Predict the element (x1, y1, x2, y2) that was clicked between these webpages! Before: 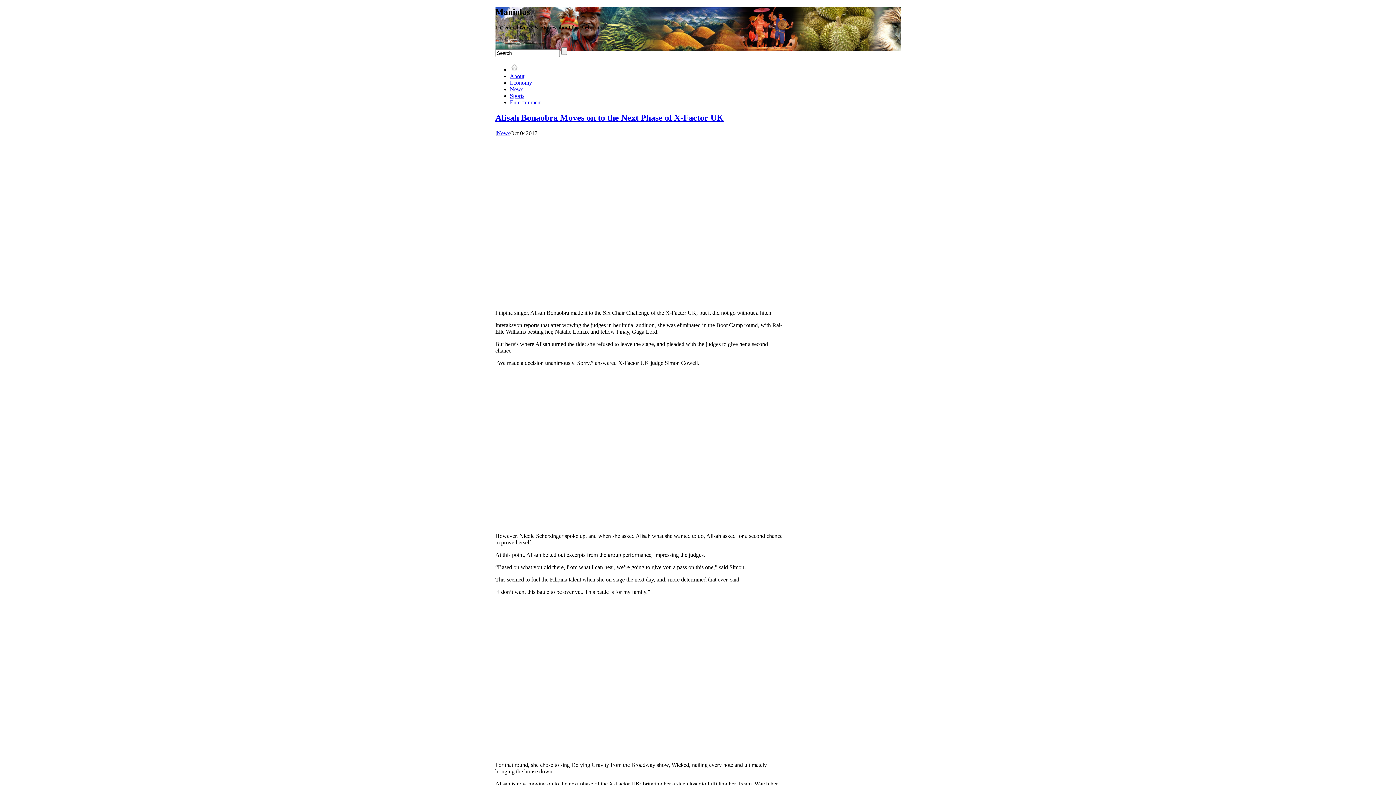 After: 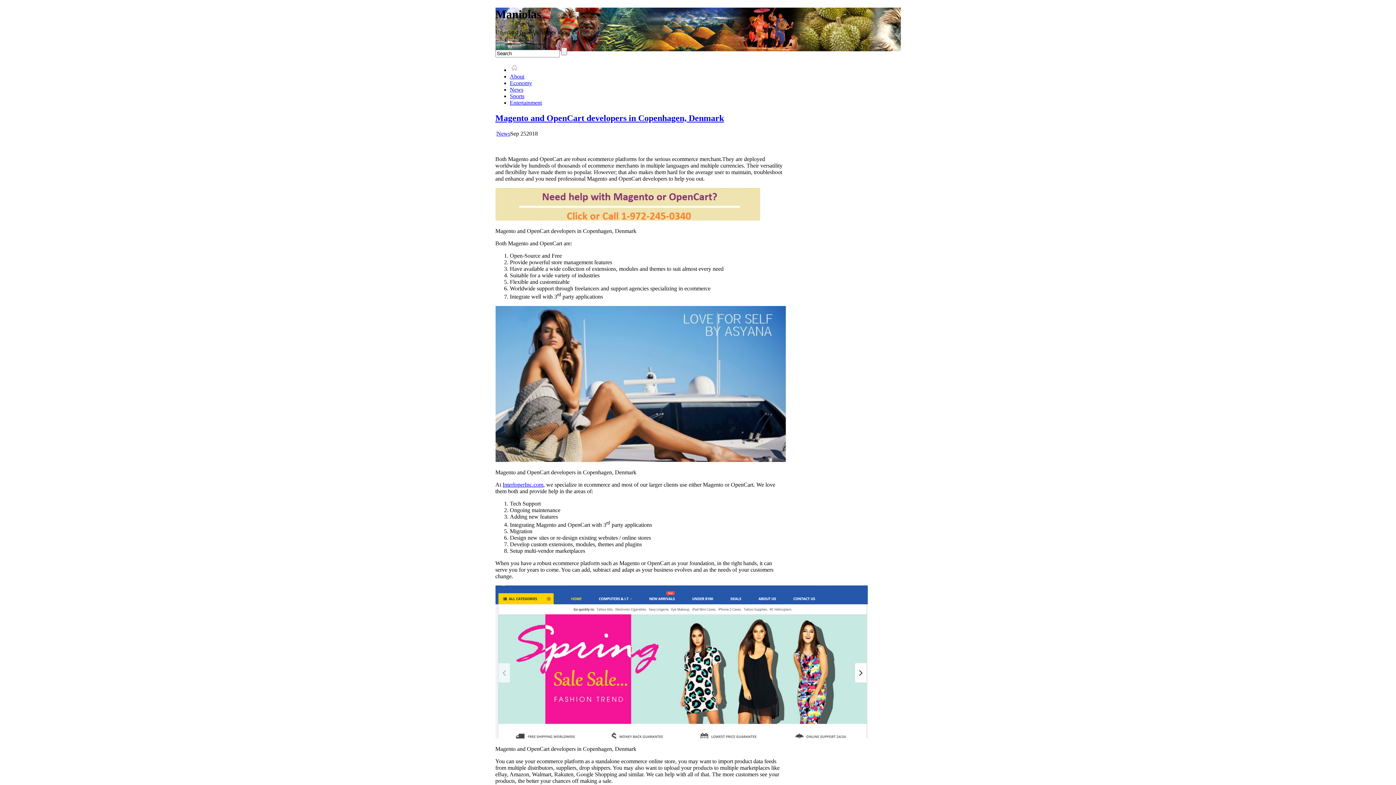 Action: bbox: (495, 7, 530, 16) label: Maniolas